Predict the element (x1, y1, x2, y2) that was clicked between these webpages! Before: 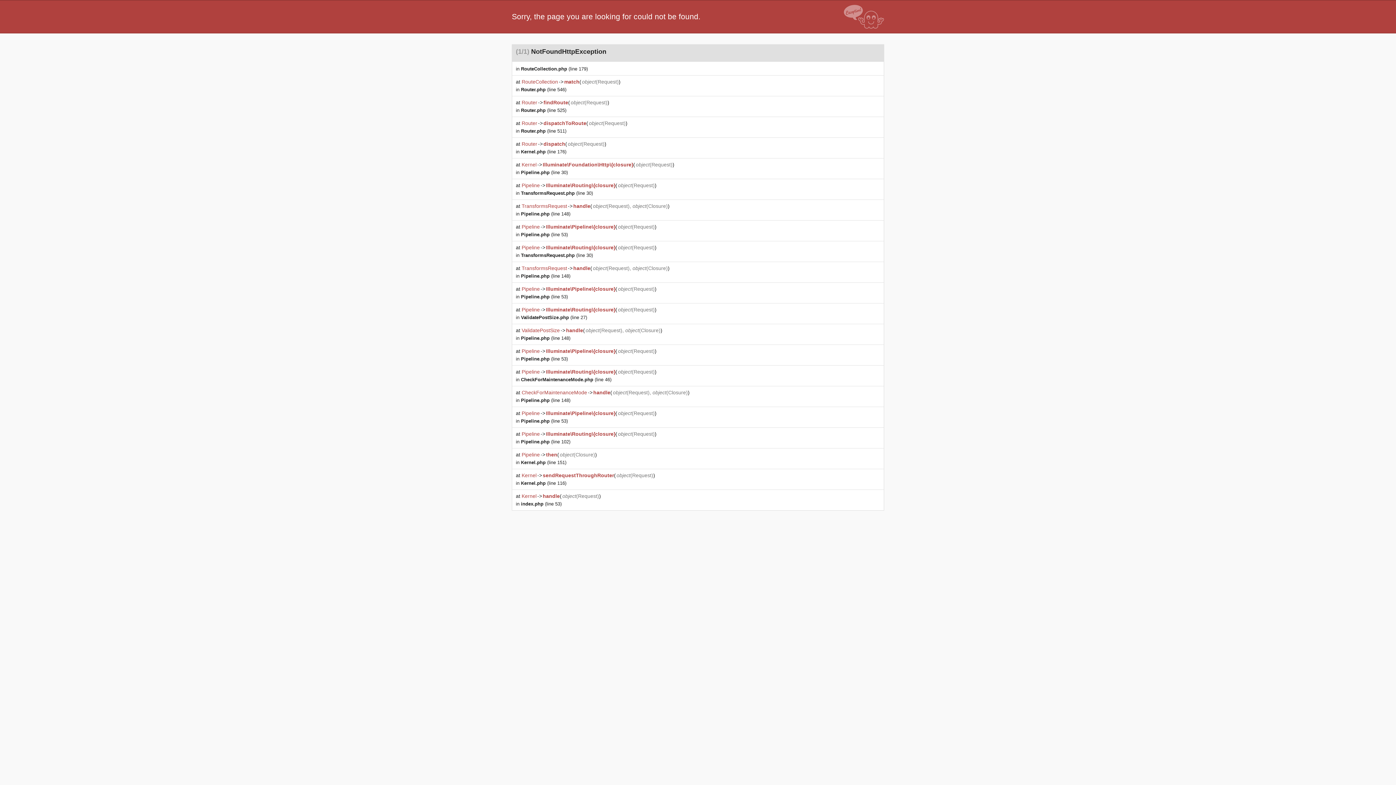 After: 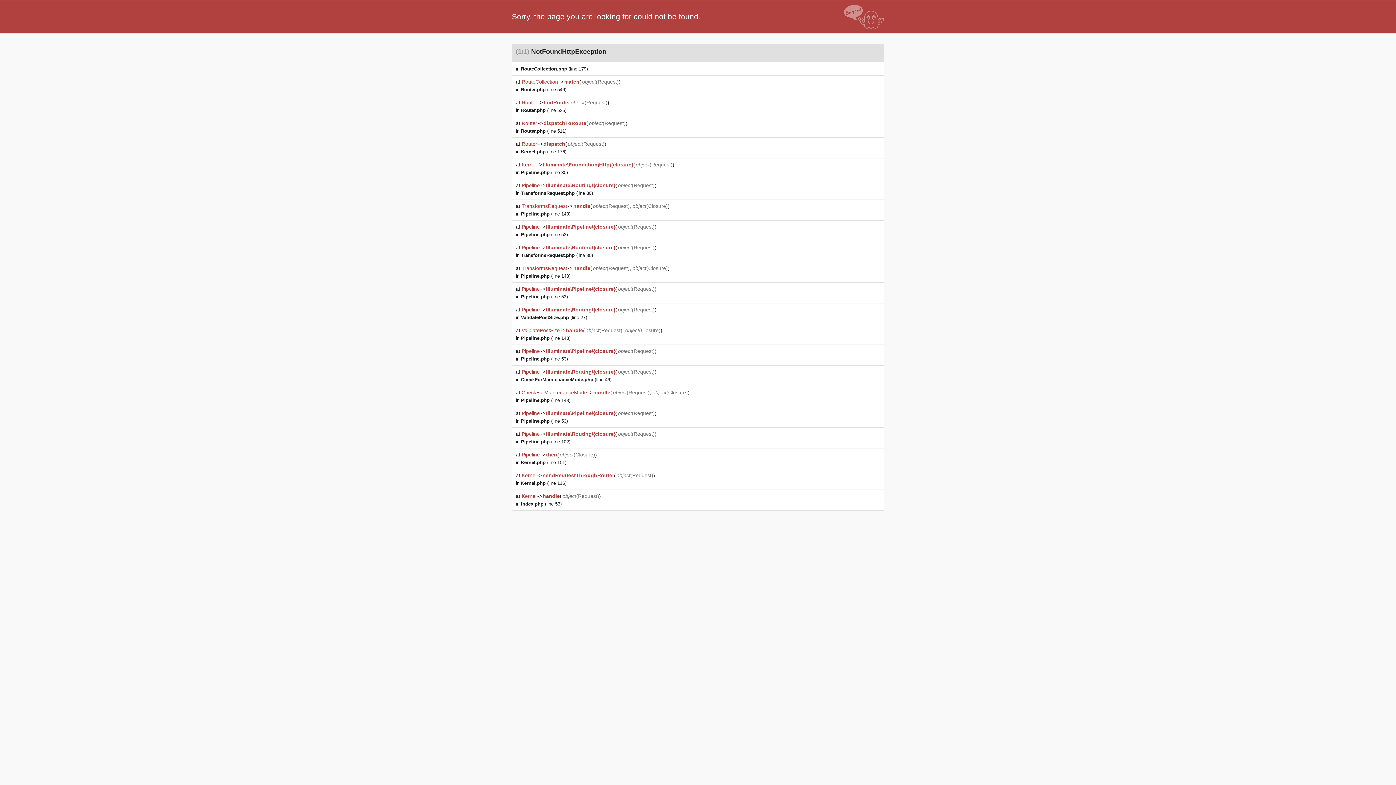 Action: label: Pipeline.php (line 53) bbox: (521, 356, 568, 361)